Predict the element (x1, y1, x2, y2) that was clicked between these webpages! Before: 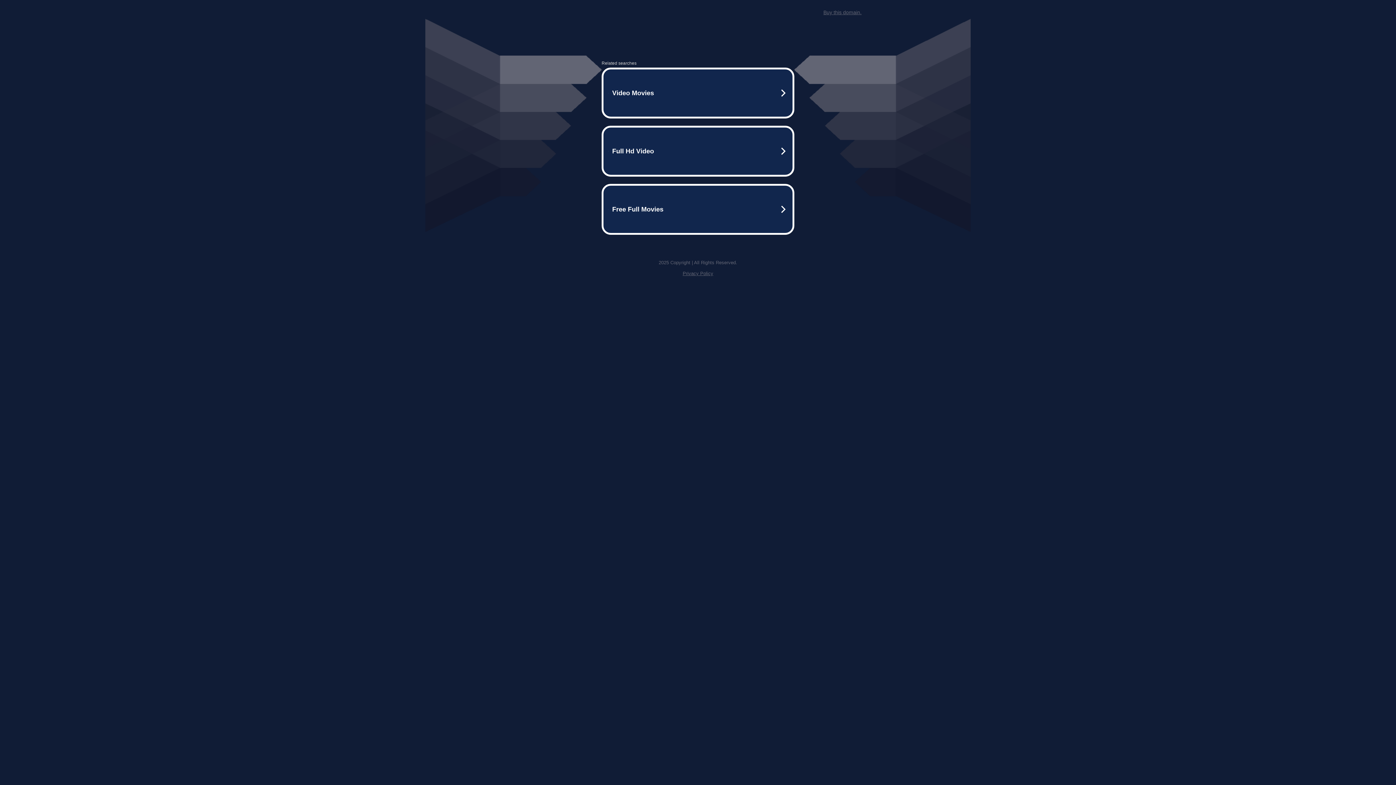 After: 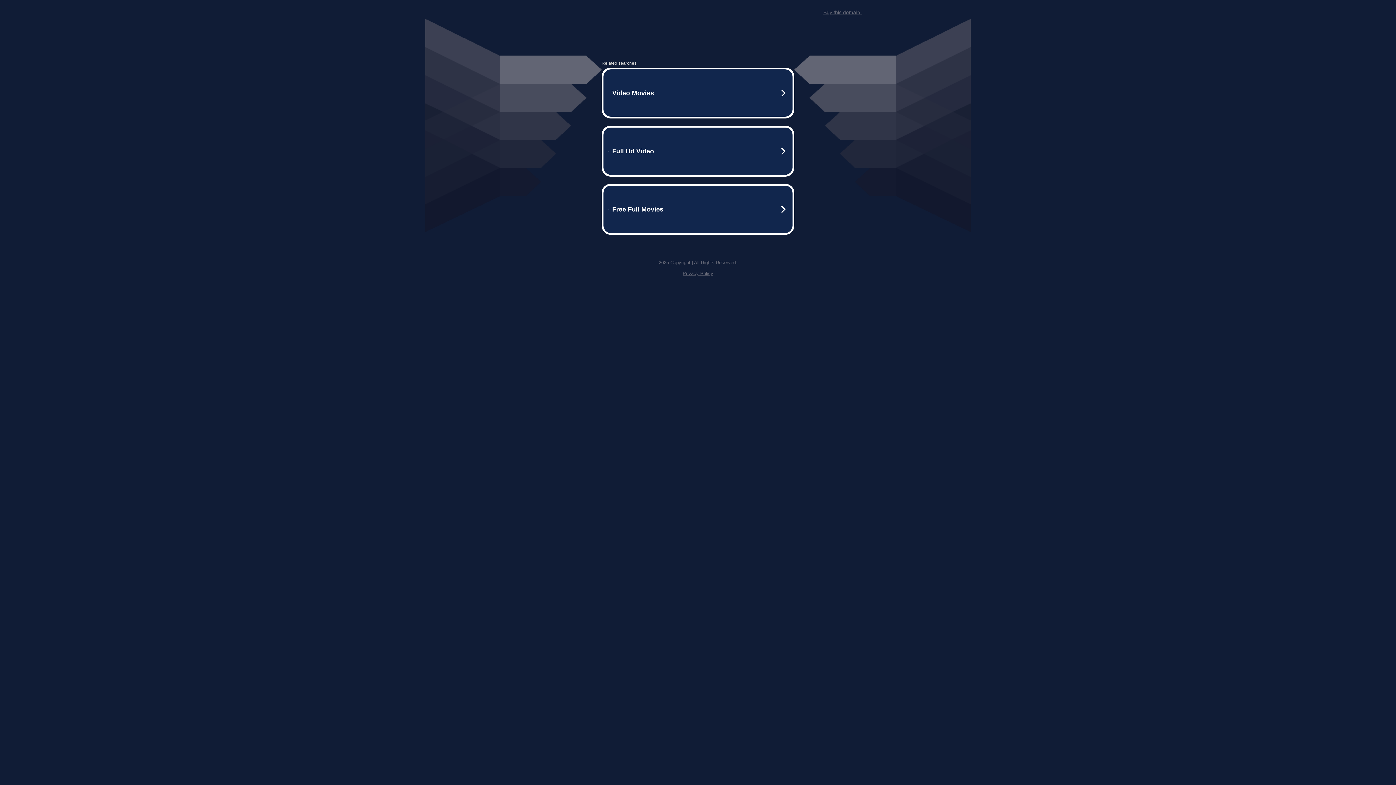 Action: label: Privacy Policy bbox: (682, 259, 713, 264)